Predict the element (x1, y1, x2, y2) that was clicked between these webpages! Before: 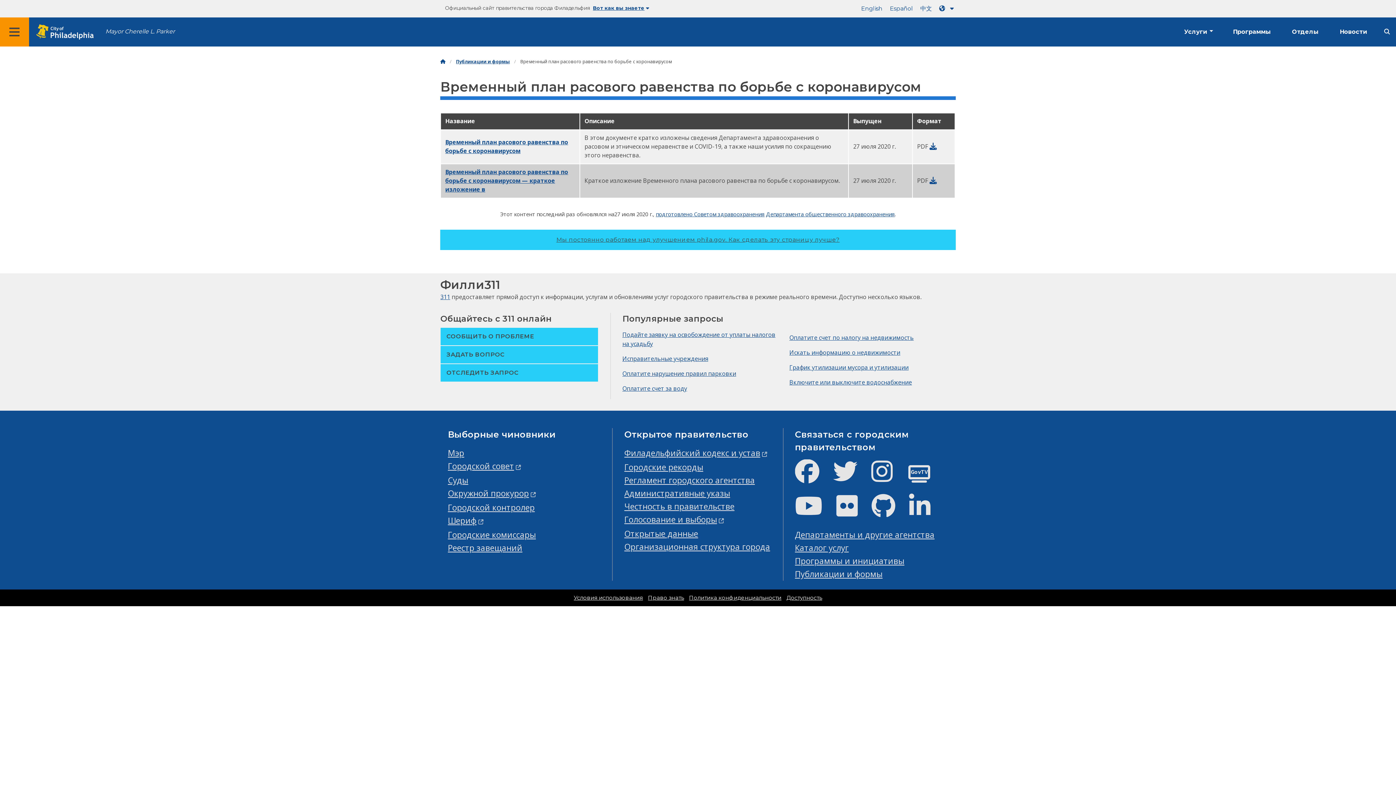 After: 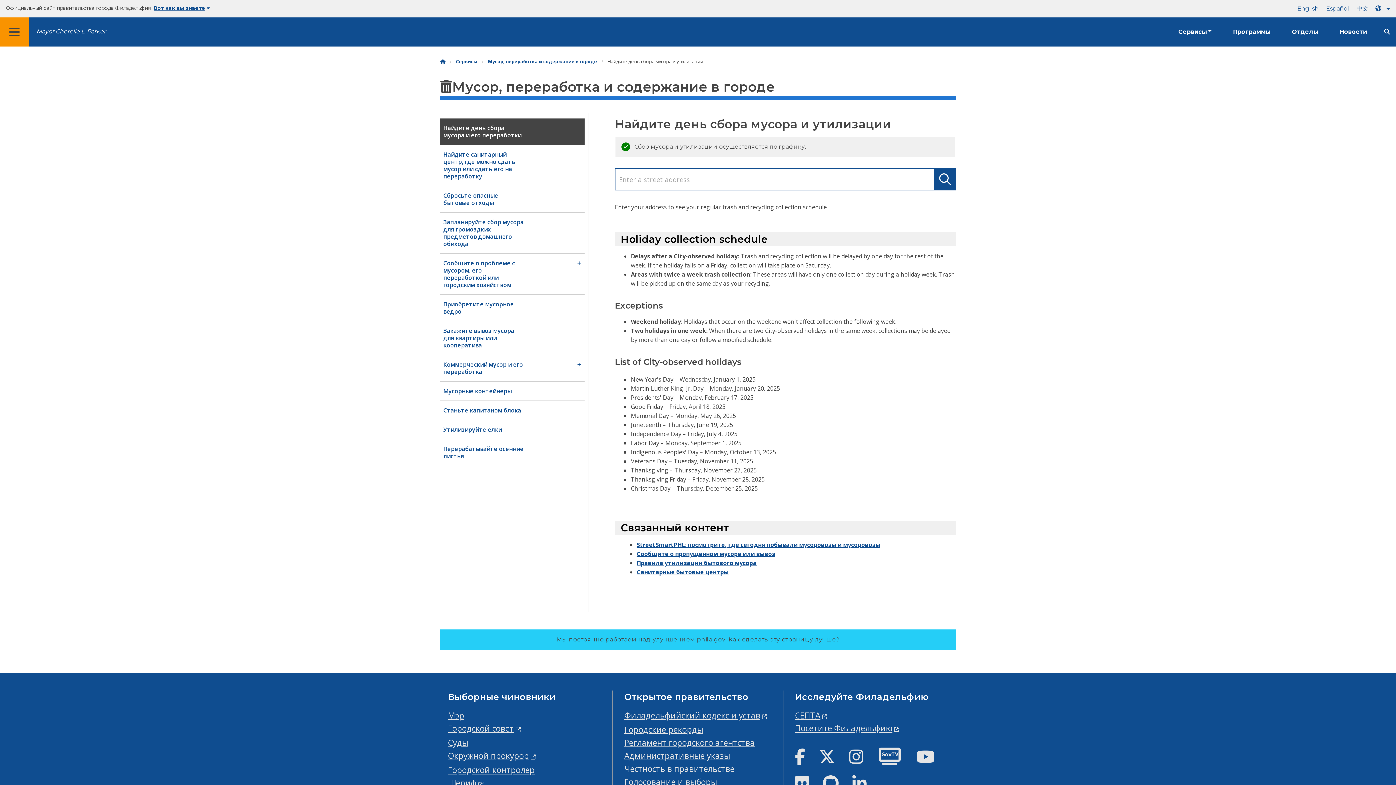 Action: bbox: (789, 363, 908, 371) label: График утилизации мусора и утилизации